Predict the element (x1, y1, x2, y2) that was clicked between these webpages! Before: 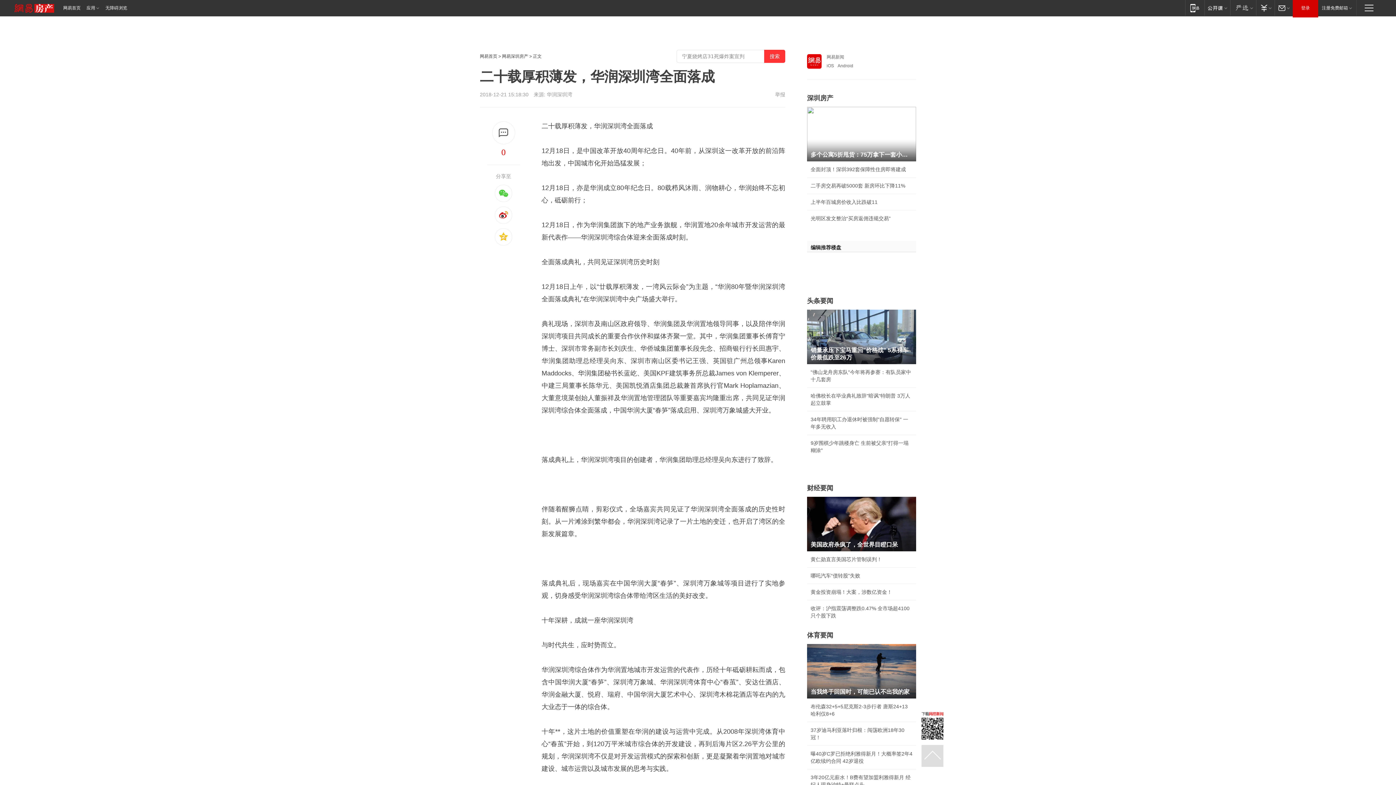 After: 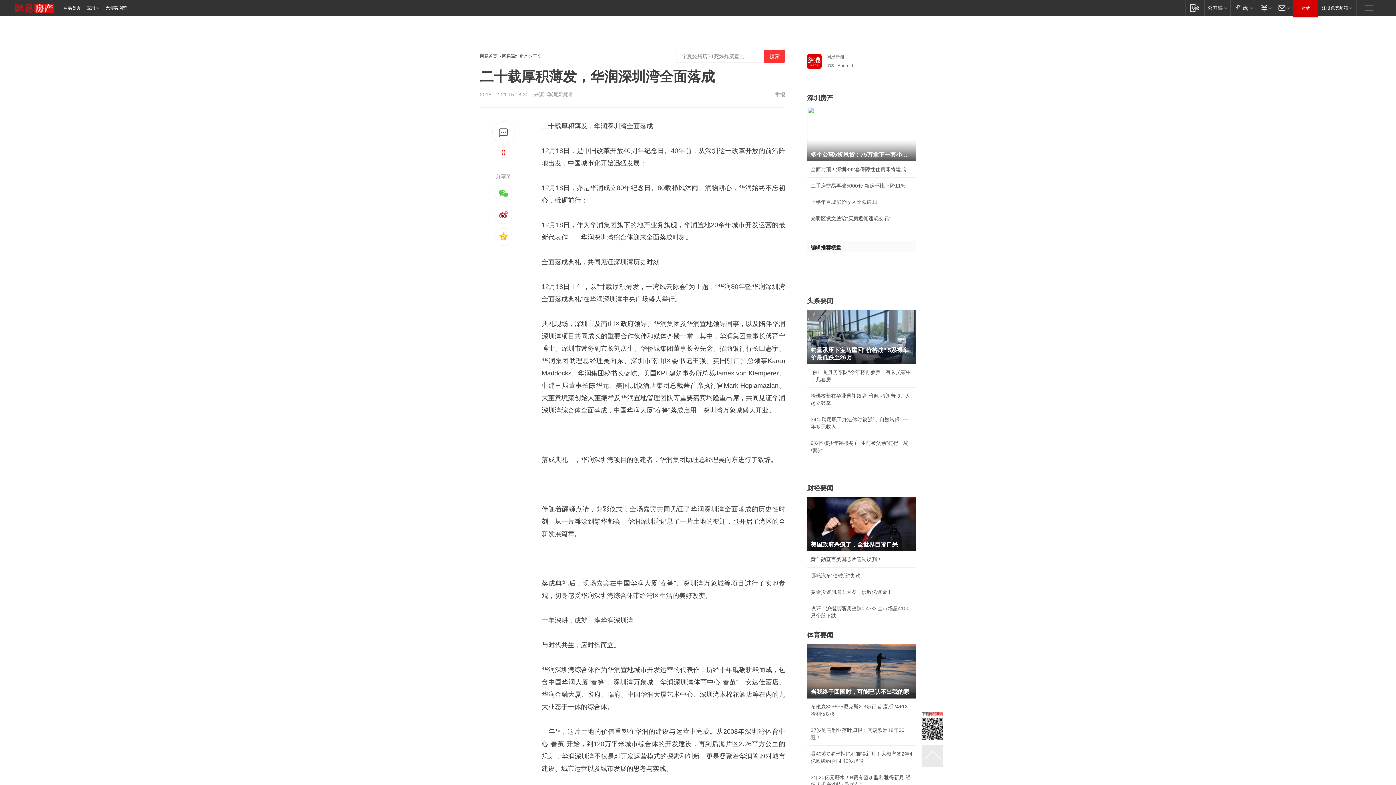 Action: bbox: (921, 745, 943, 767)